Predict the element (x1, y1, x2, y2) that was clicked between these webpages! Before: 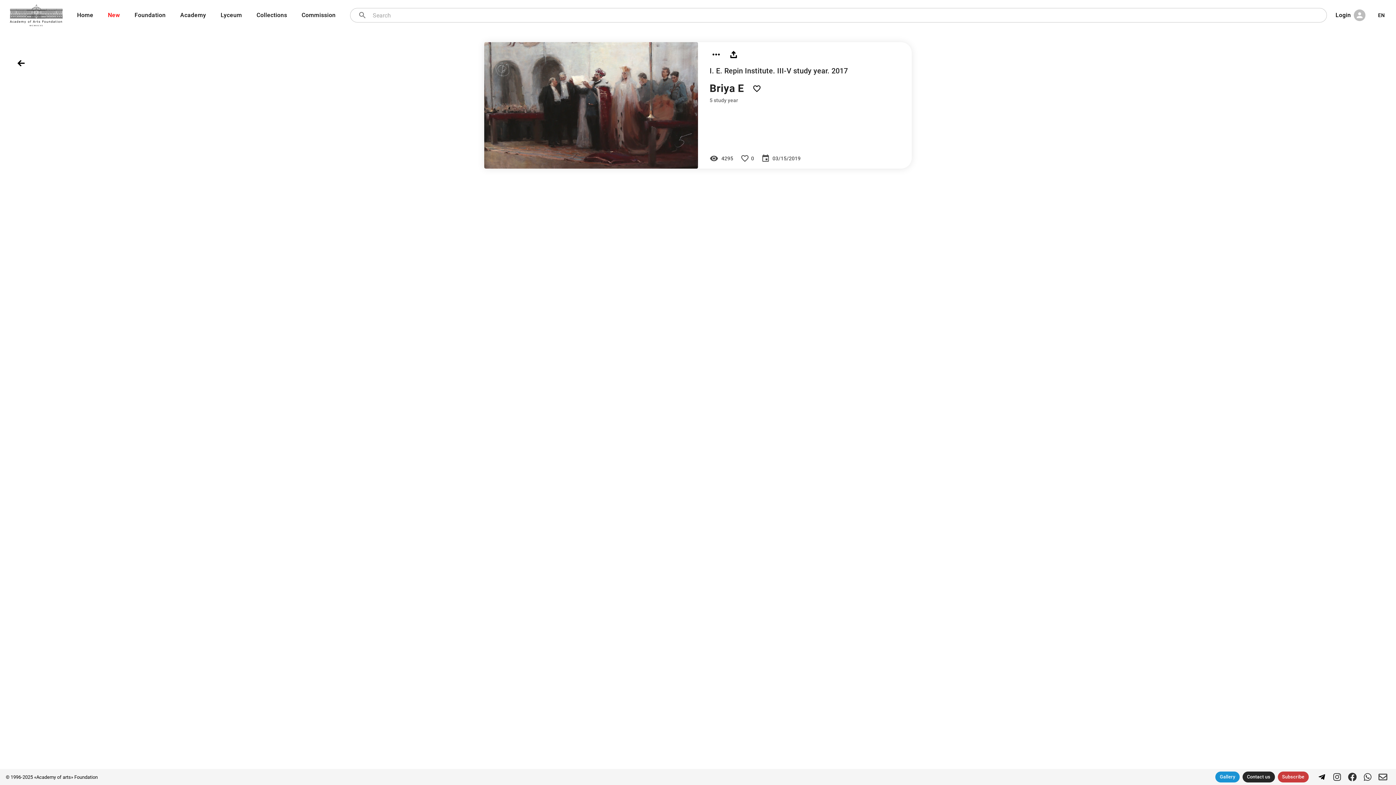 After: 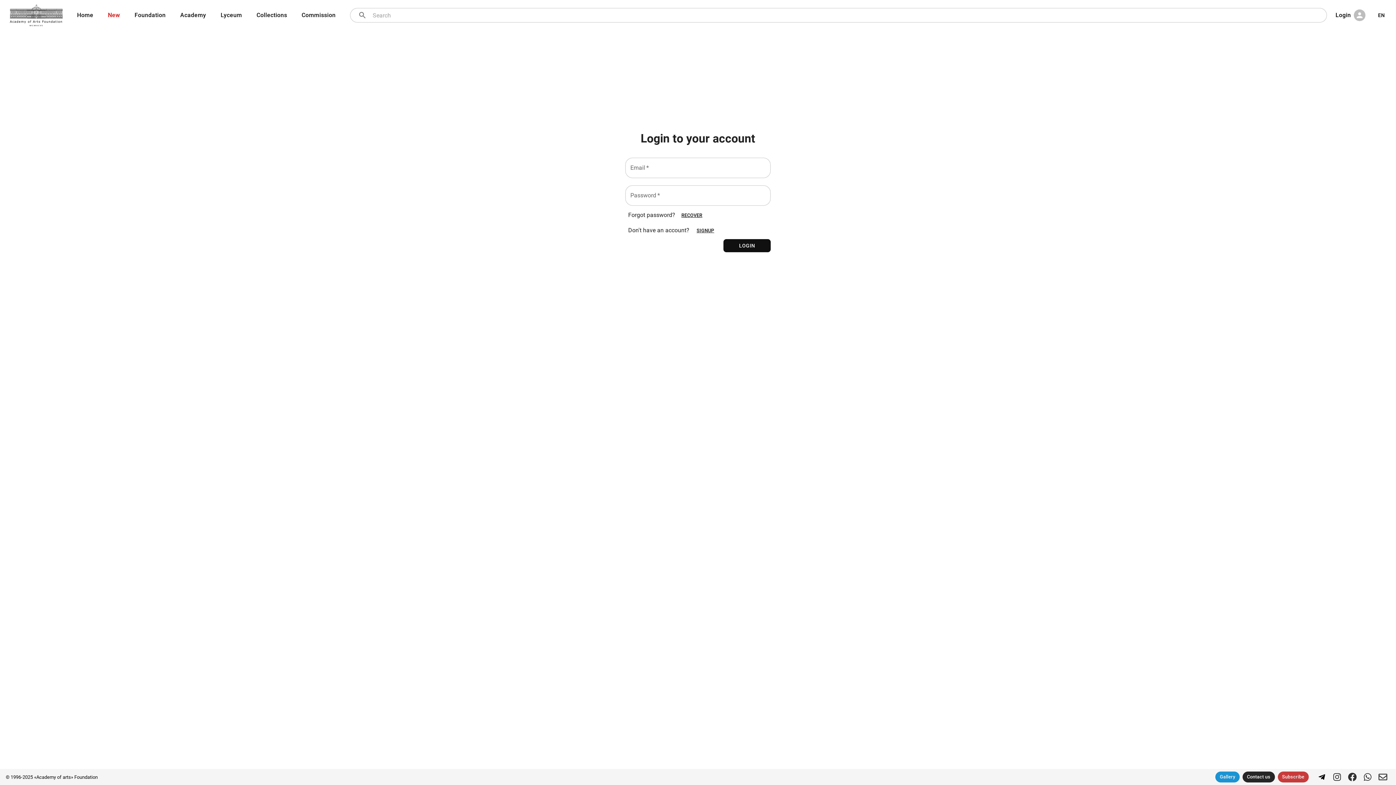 Action: label: Set like bbox: (749, 81, 764, 95)